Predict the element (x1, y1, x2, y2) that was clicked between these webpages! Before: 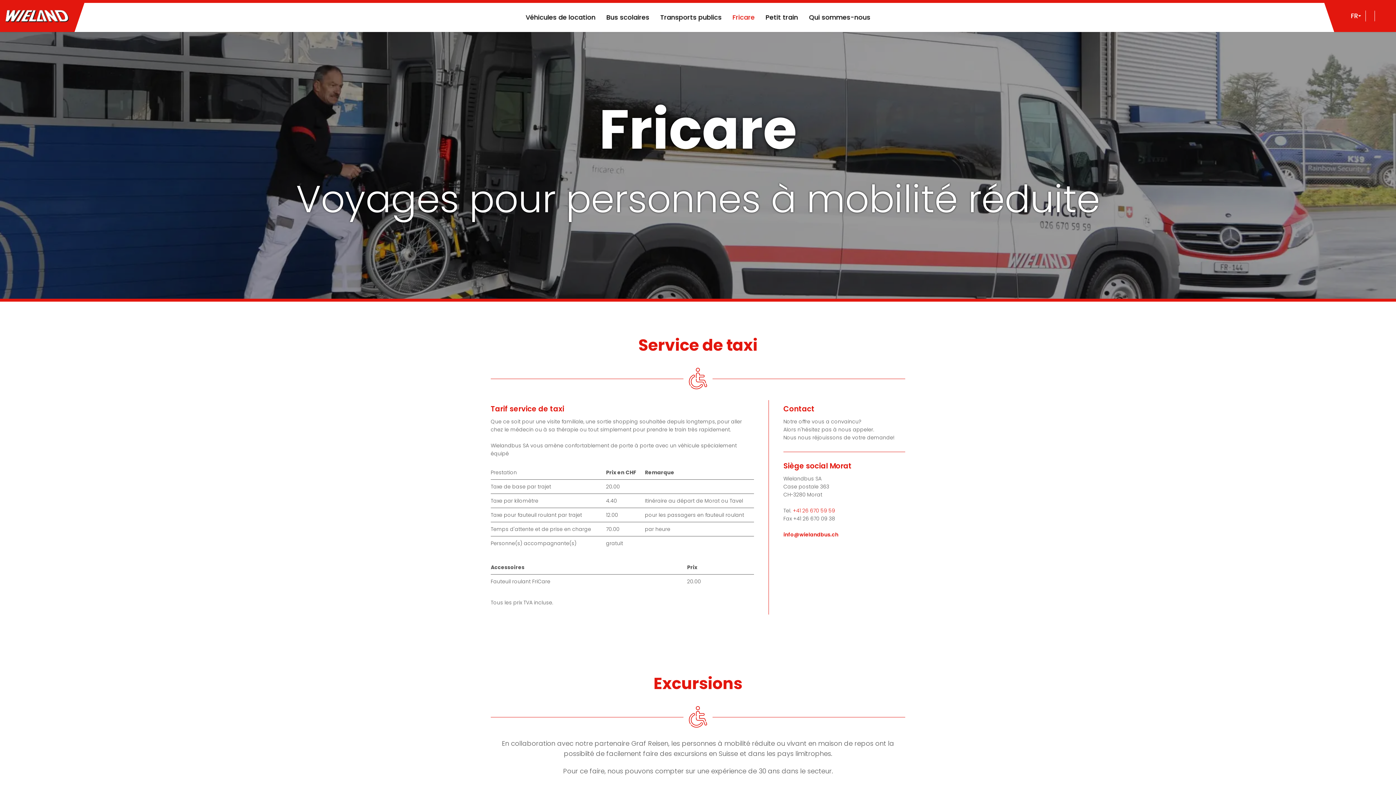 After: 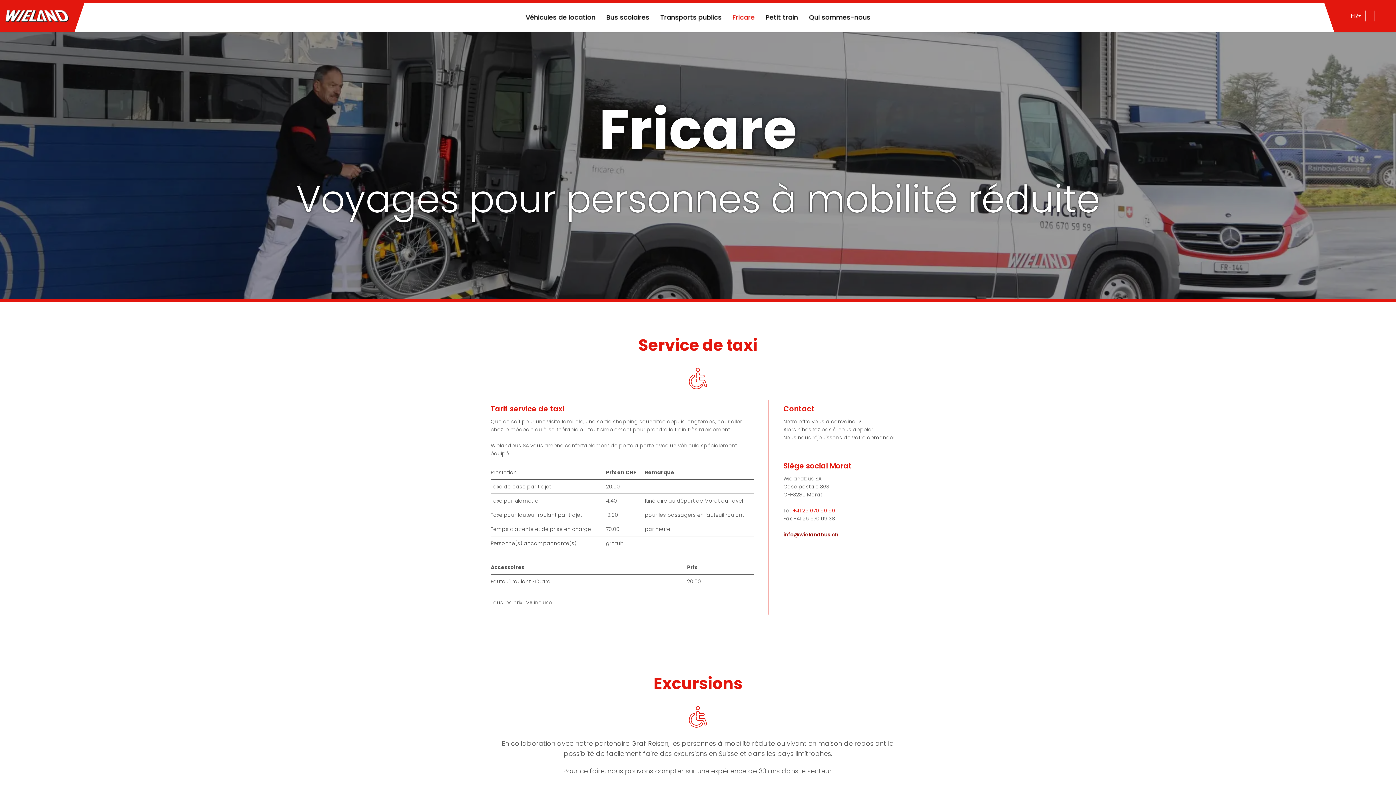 Action: bbox: (783, 531, 838, 538) label: info@wielandbus.ch